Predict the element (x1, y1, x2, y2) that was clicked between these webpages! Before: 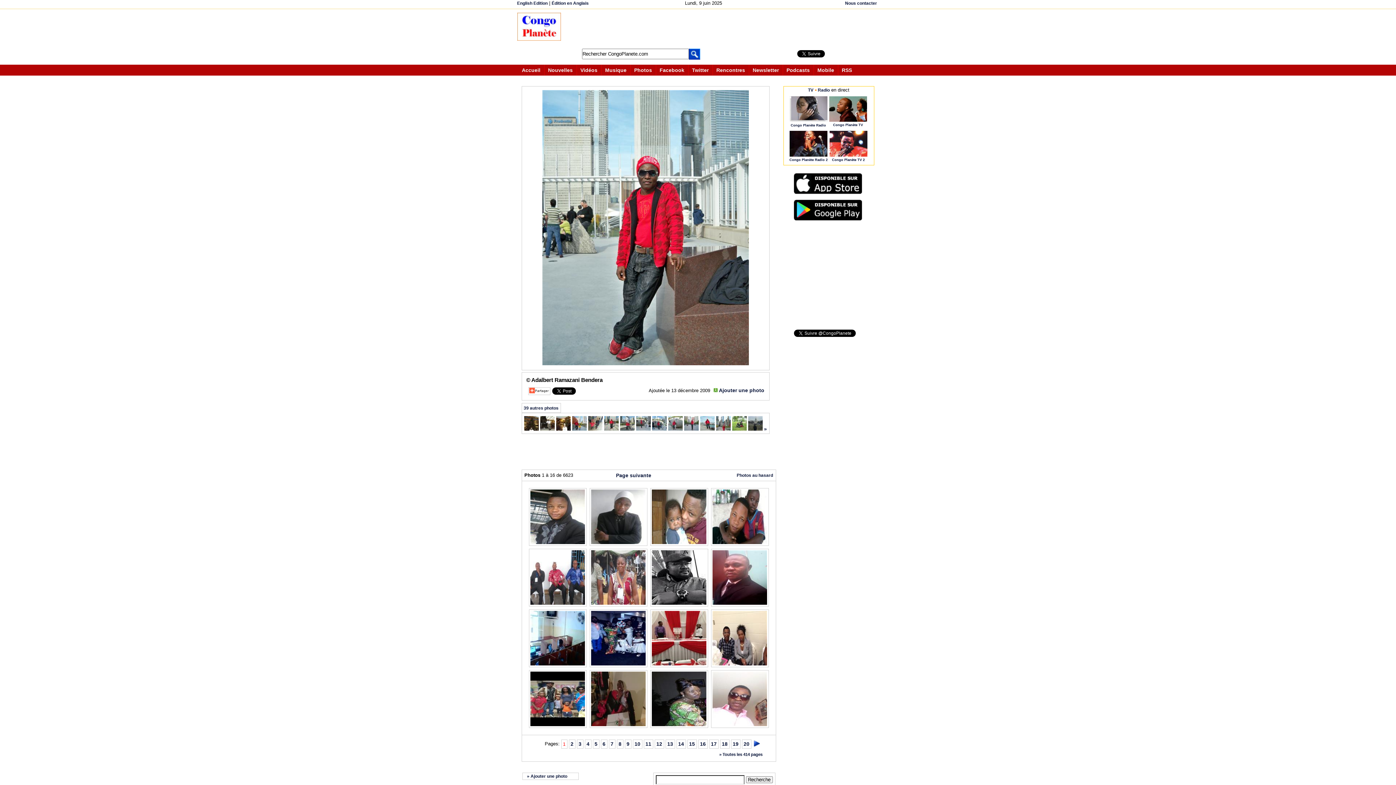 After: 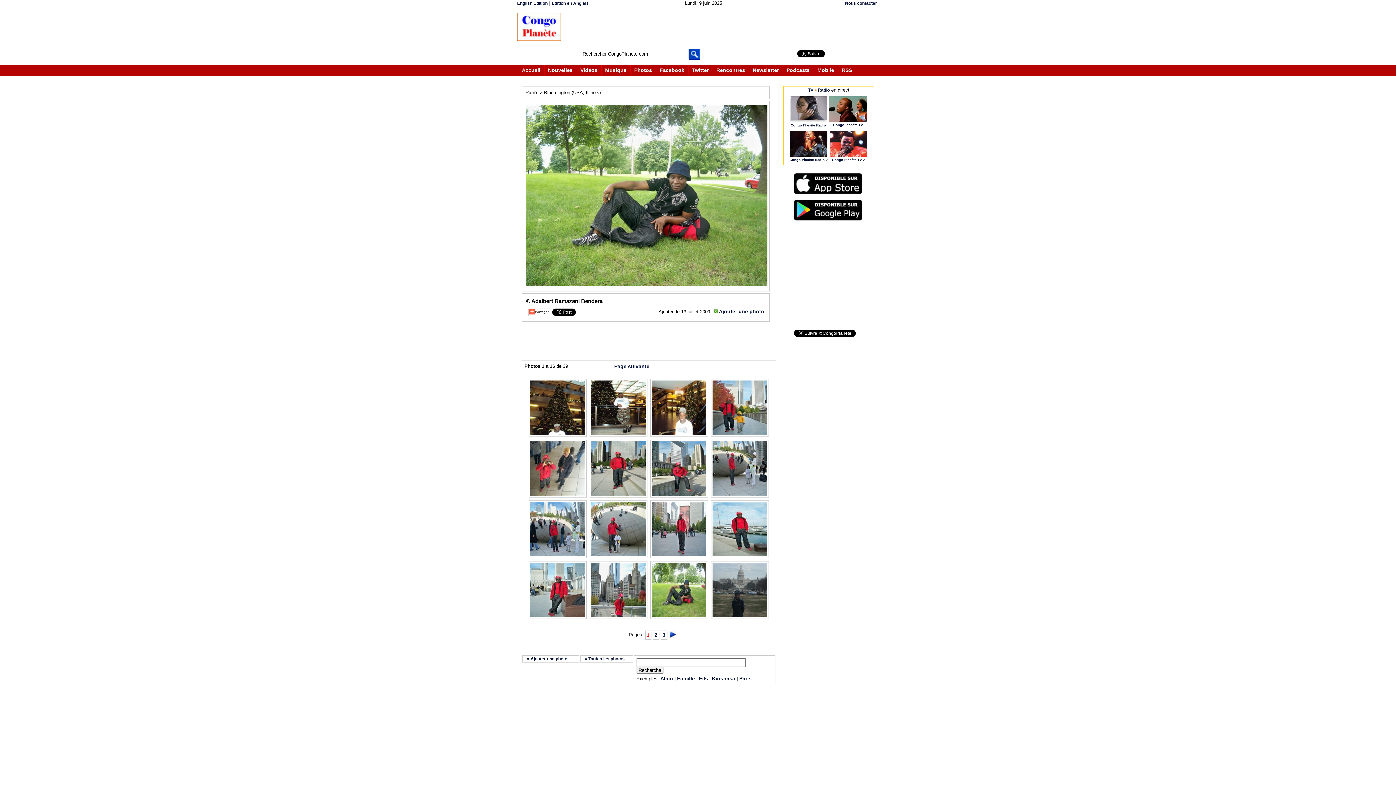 Action: bbox: (732, 426, 746, 432)